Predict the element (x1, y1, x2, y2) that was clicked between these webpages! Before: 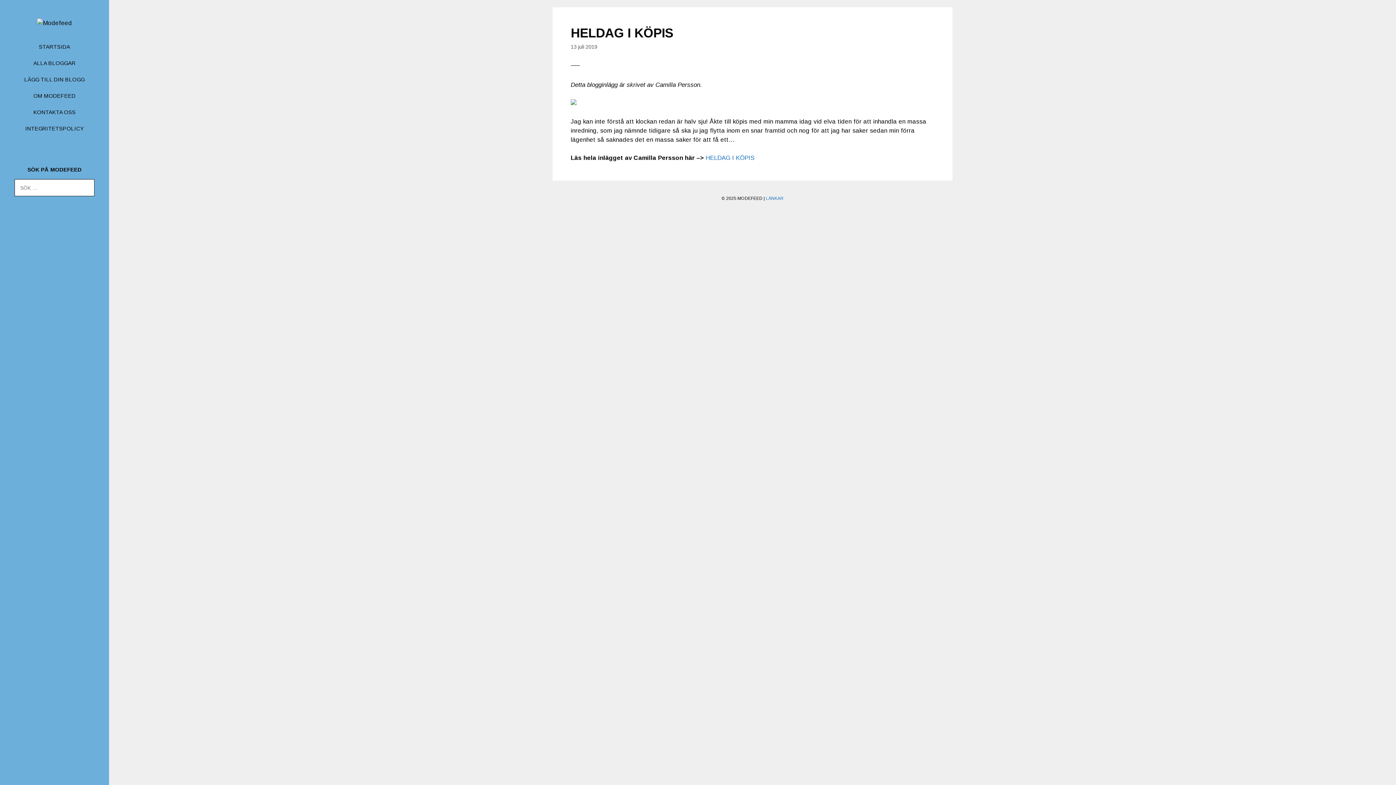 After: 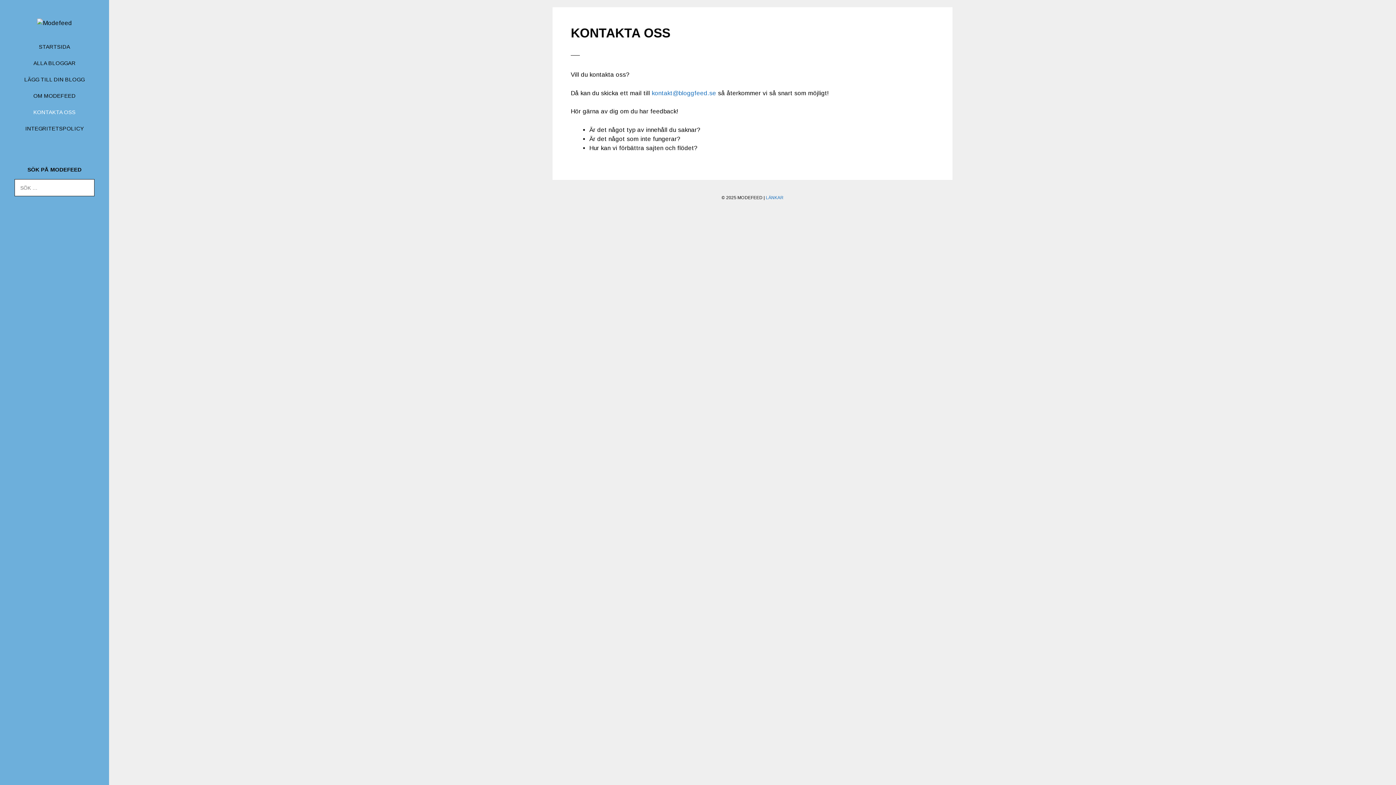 Action: label: KONTAKTA OSS bbox: (17, 104, 92, 120)